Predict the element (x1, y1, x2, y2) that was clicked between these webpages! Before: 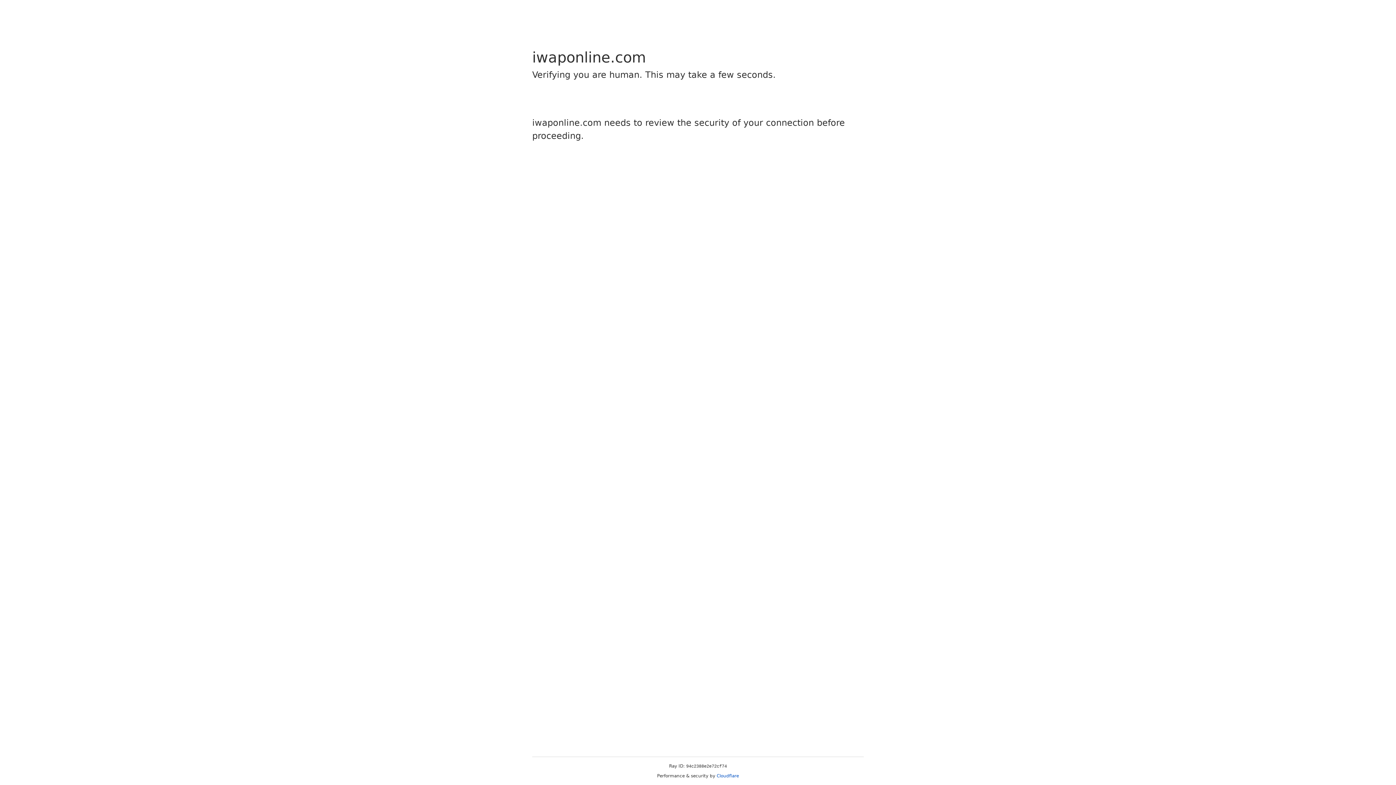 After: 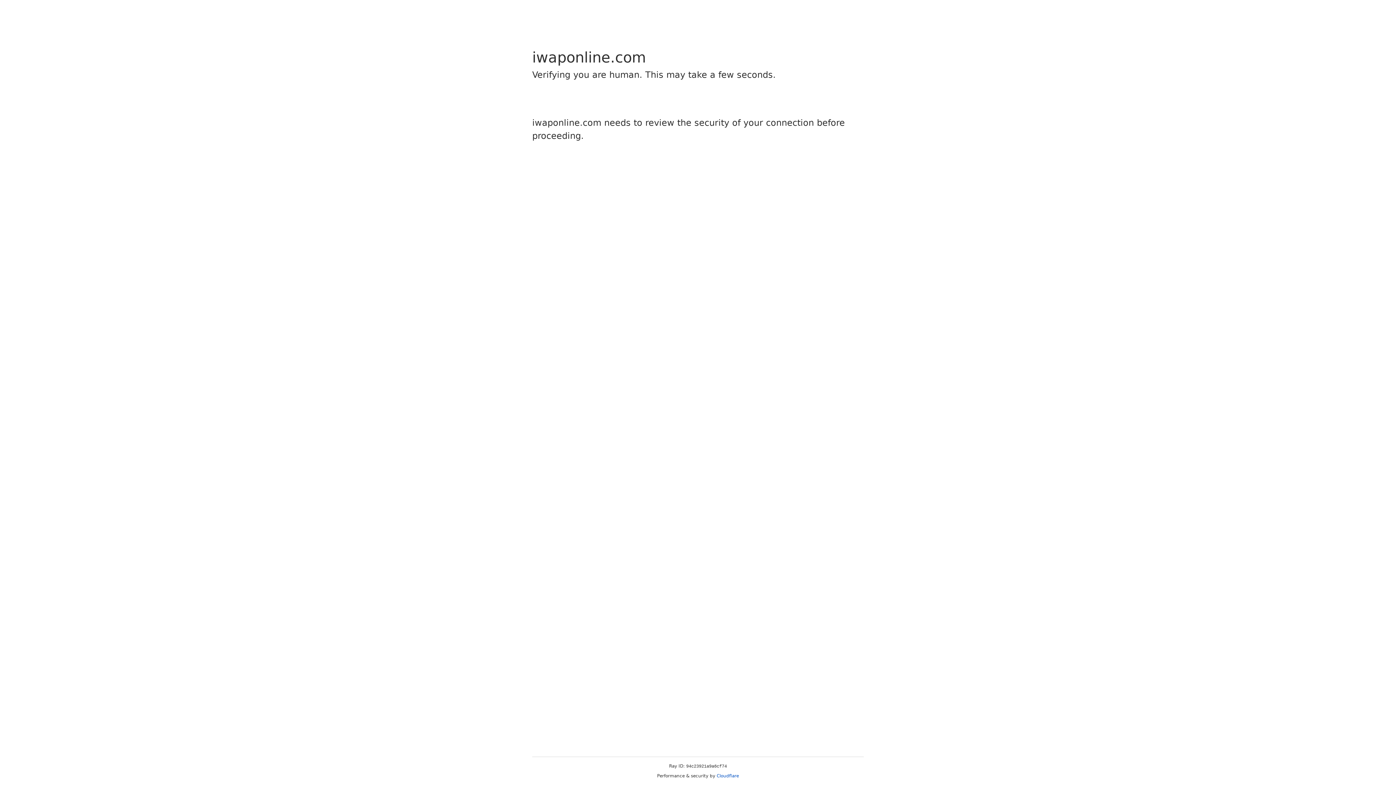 Action: label: Cloudflare bbox: (716, 773, 739, 778)